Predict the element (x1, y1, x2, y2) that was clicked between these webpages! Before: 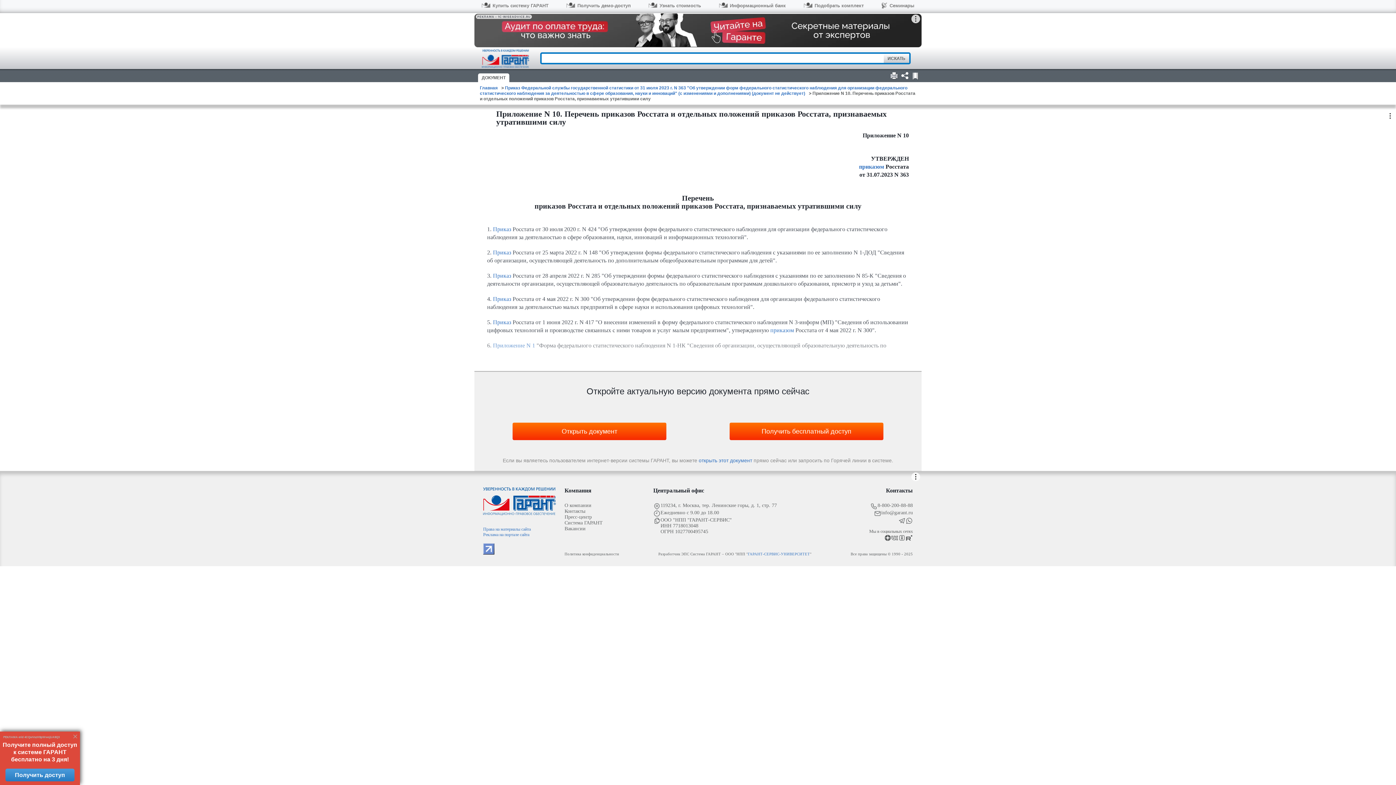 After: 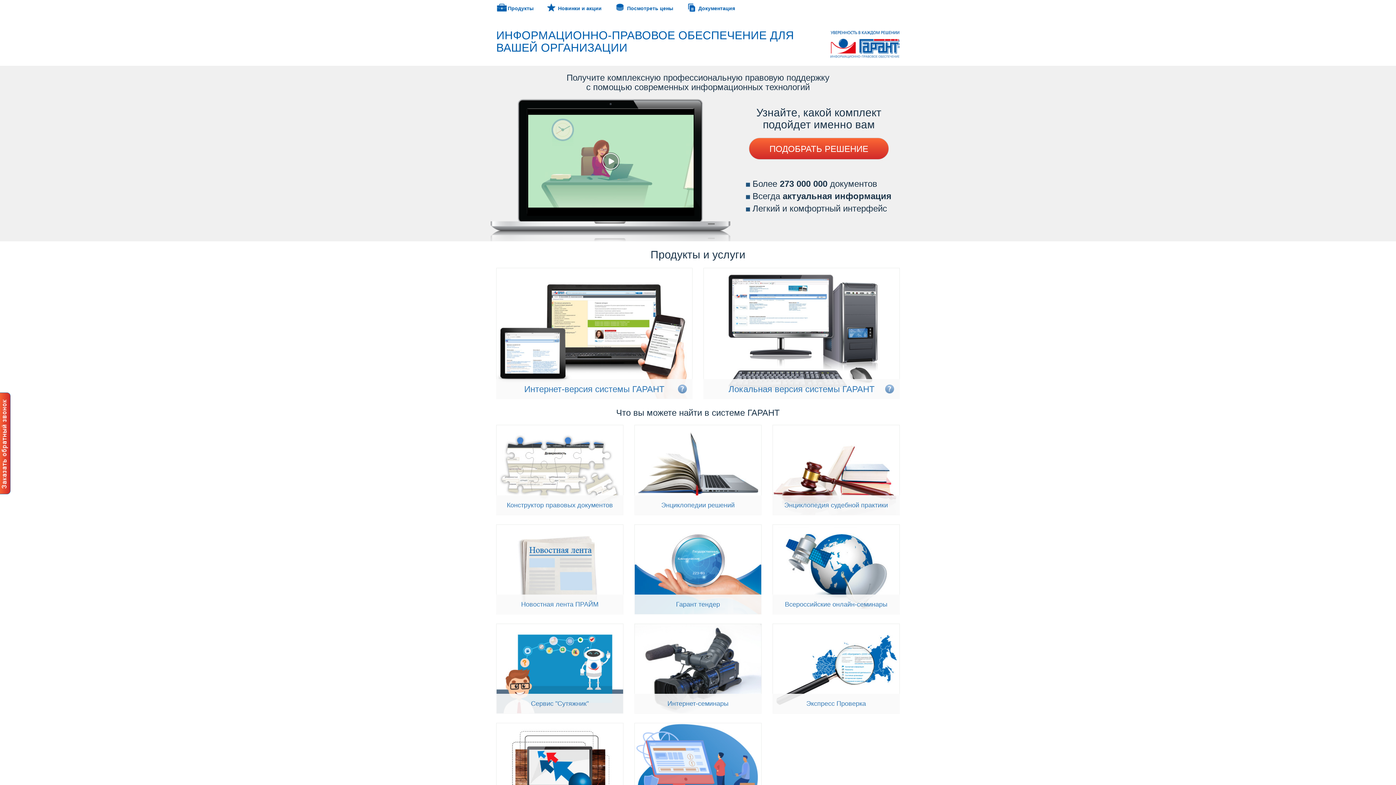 Action: label: Система ГАРАНТ bbox: (564, 520, 644, 526)